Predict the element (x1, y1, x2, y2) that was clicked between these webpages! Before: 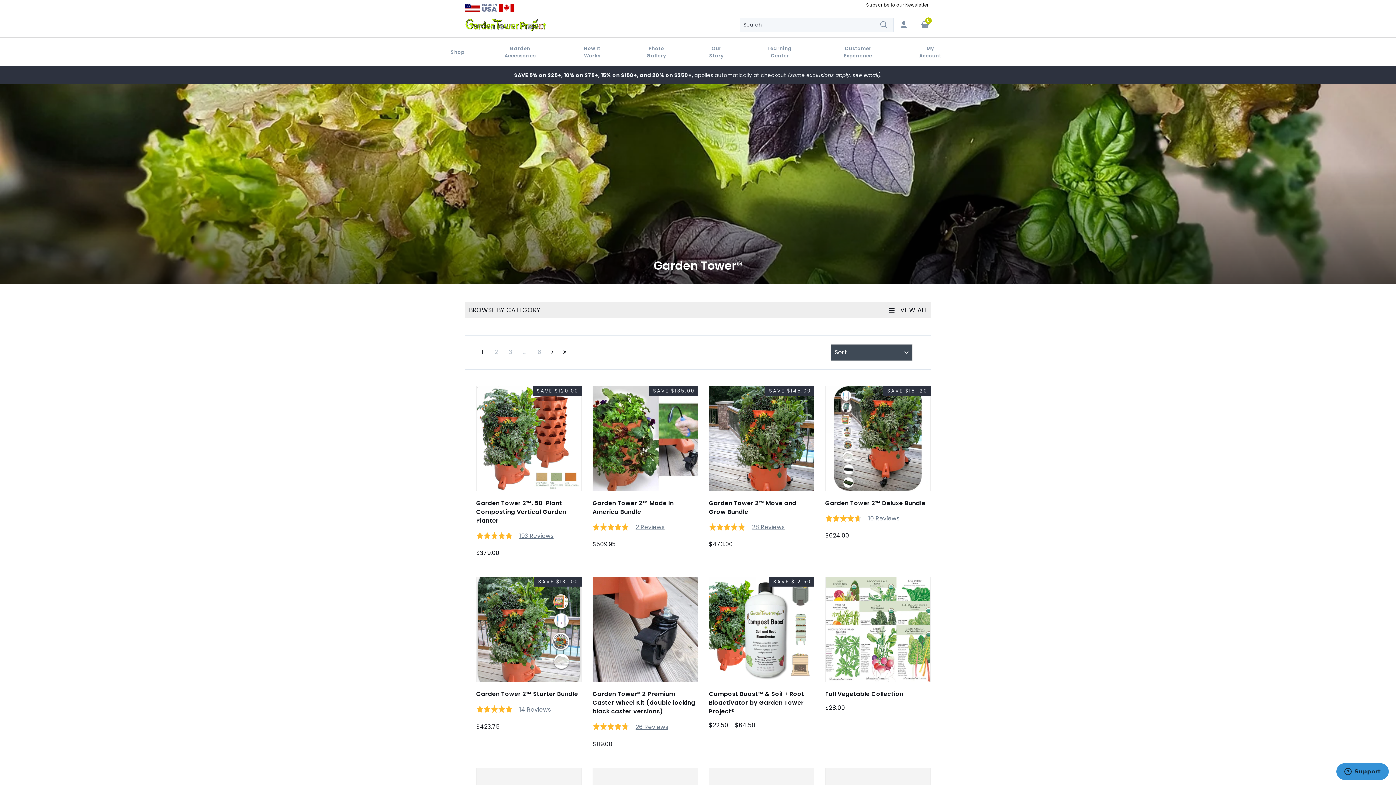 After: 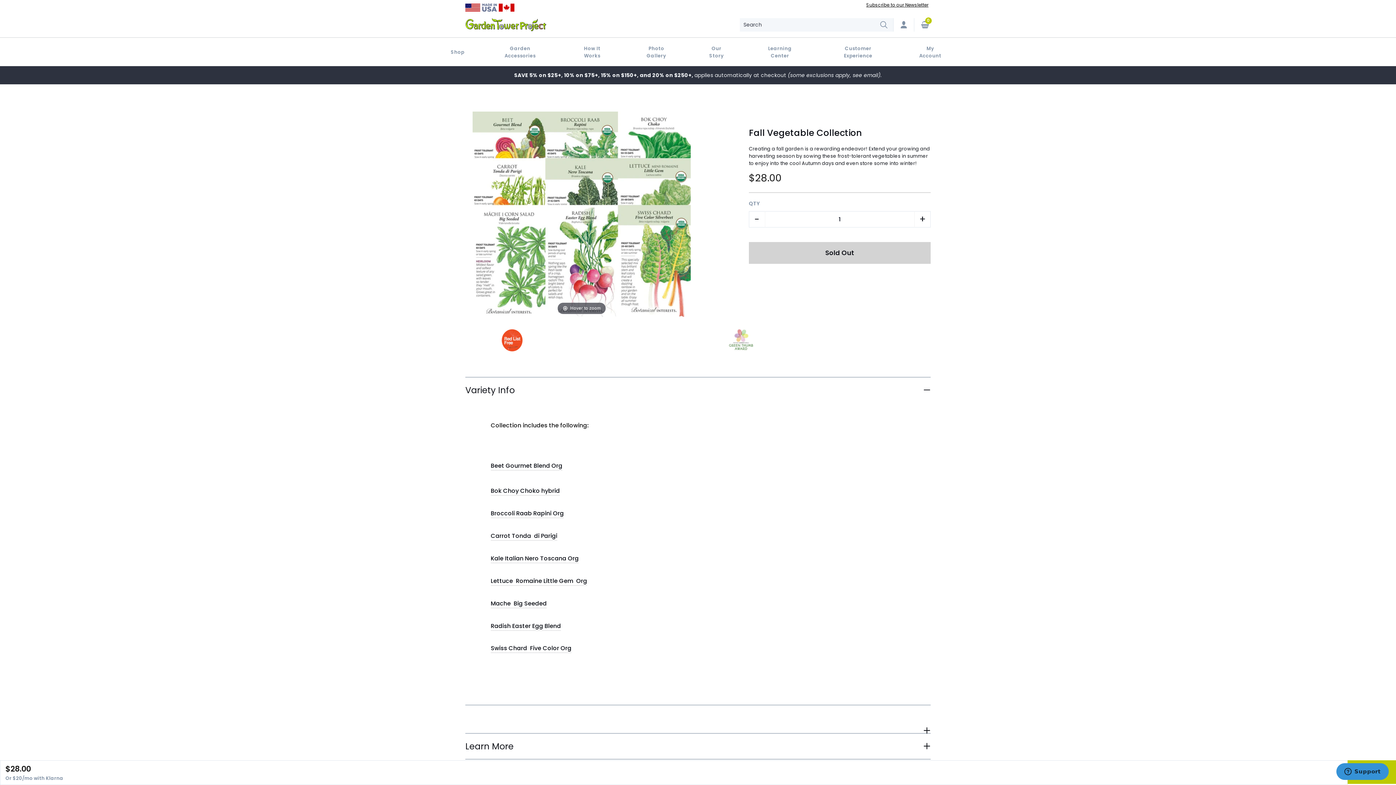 Action: bbox: (825, 686, 930, 717) label: Fall Vegetable Collection
$28.00